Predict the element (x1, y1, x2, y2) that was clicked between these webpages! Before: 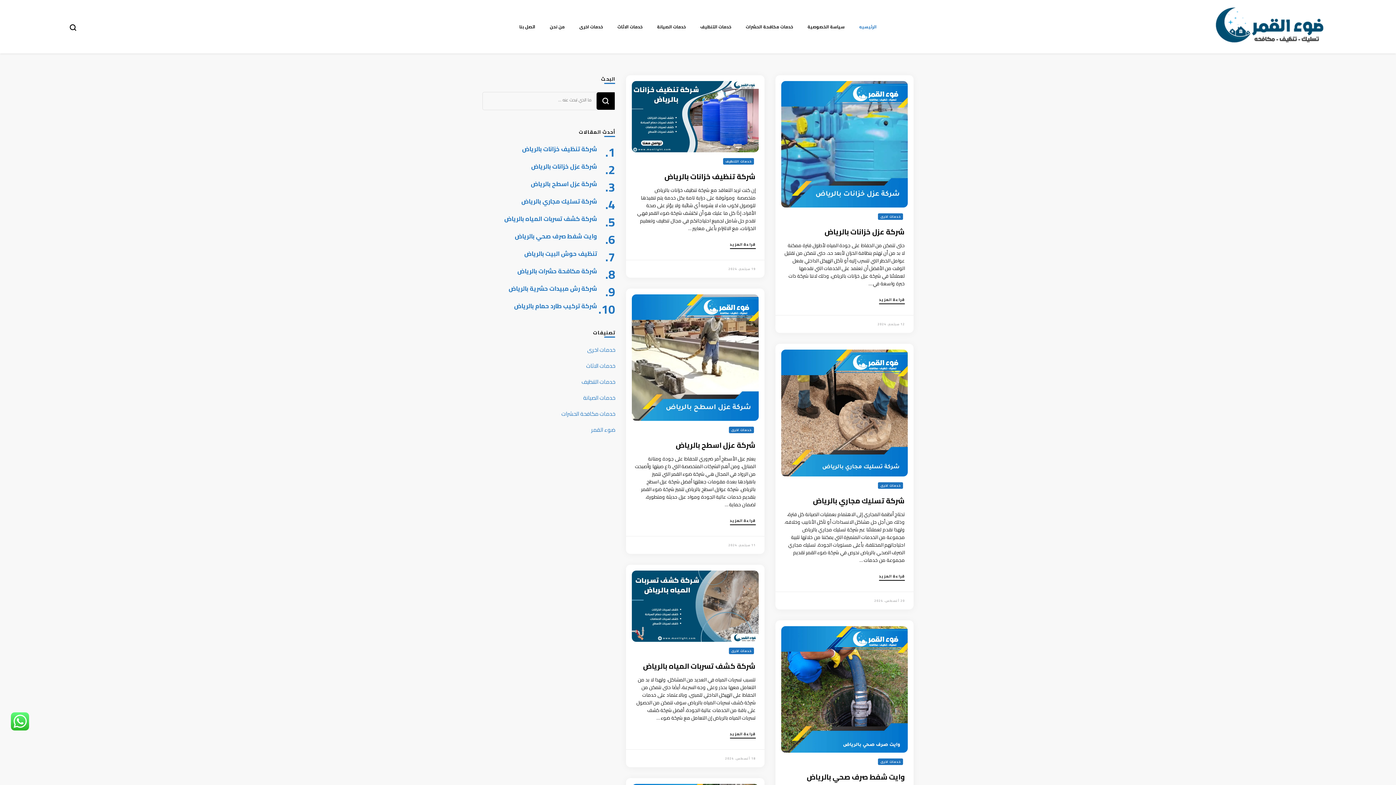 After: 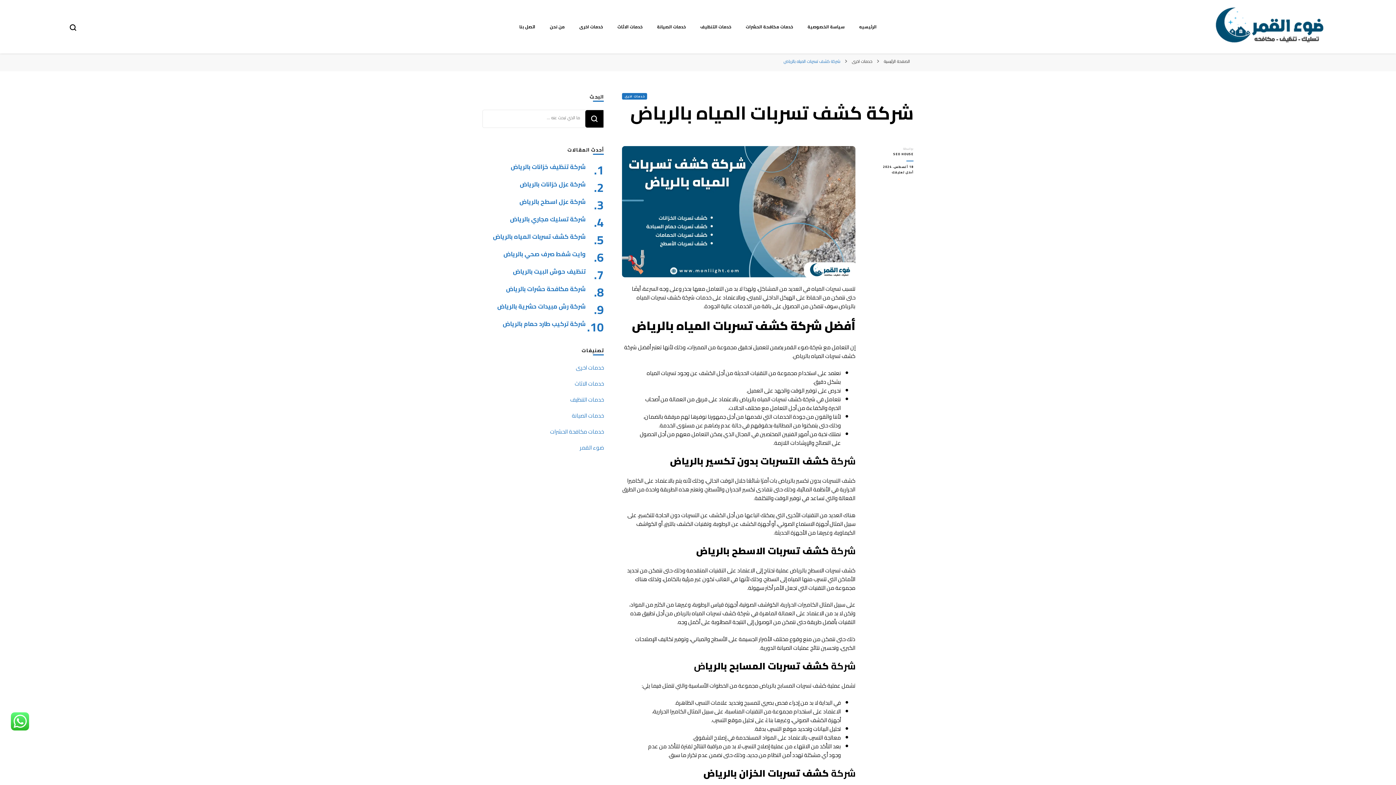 Action: label: شركة كشف تسربات المياه بالرياض bbox: (504, 213, 597, 224)